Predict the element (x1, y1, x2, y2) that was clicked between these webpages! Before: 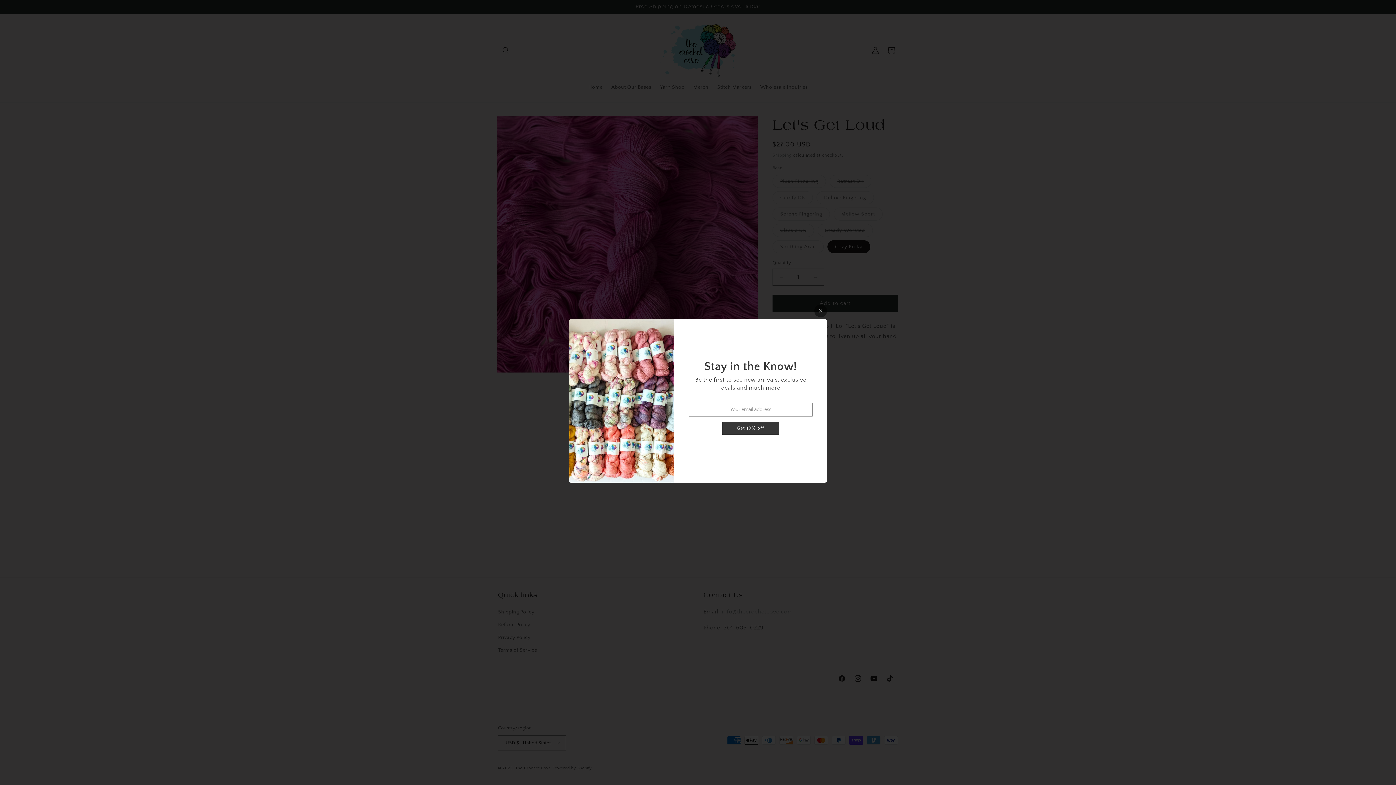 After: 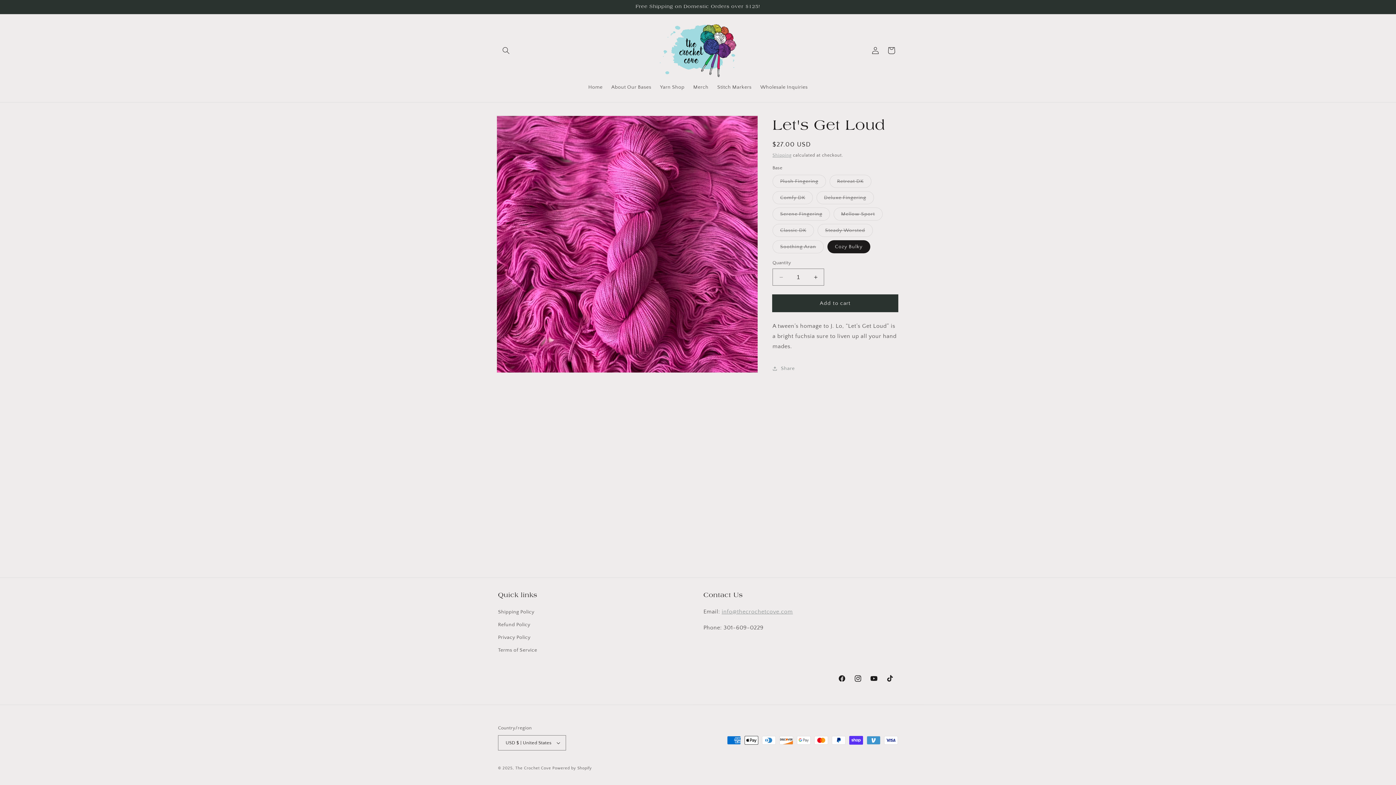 Action: bbox: (814, 304, 827, 317)